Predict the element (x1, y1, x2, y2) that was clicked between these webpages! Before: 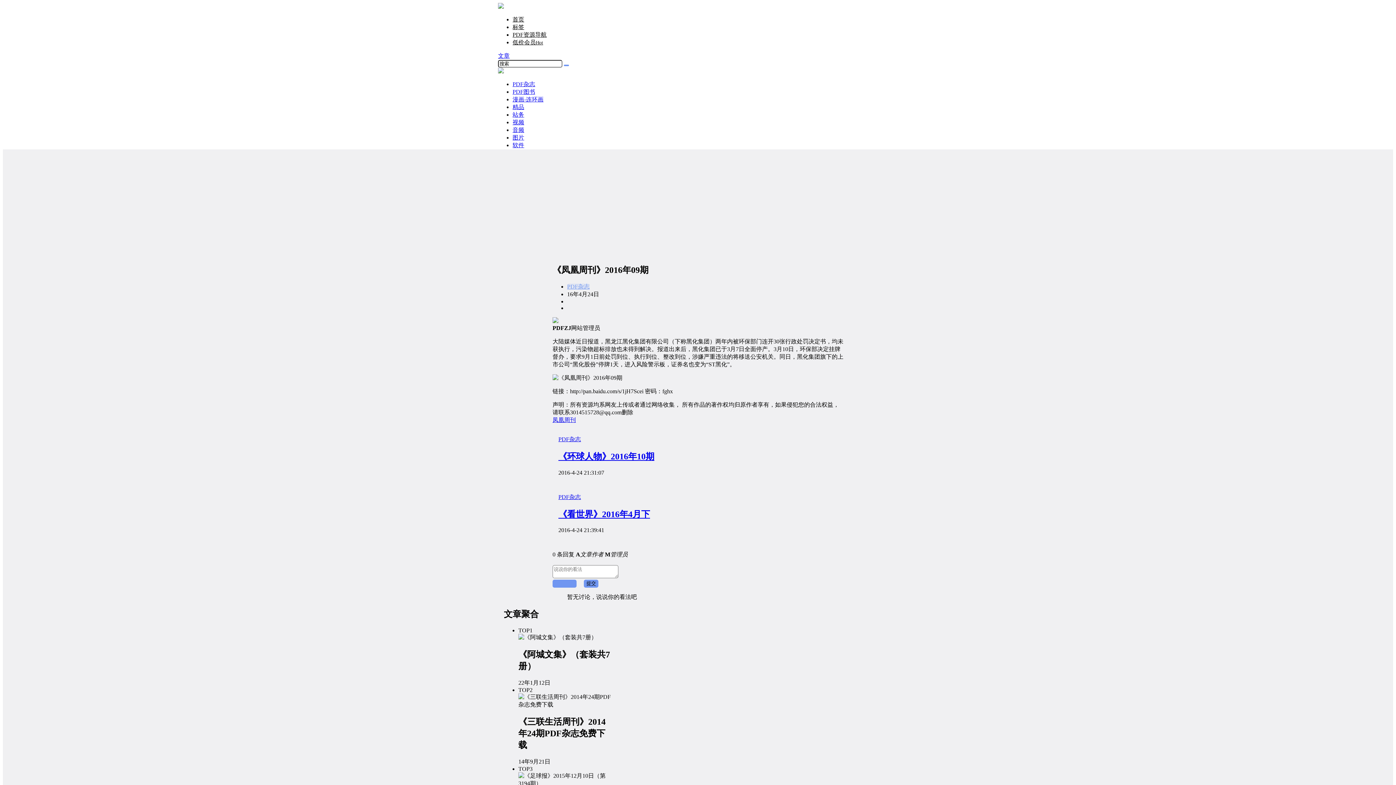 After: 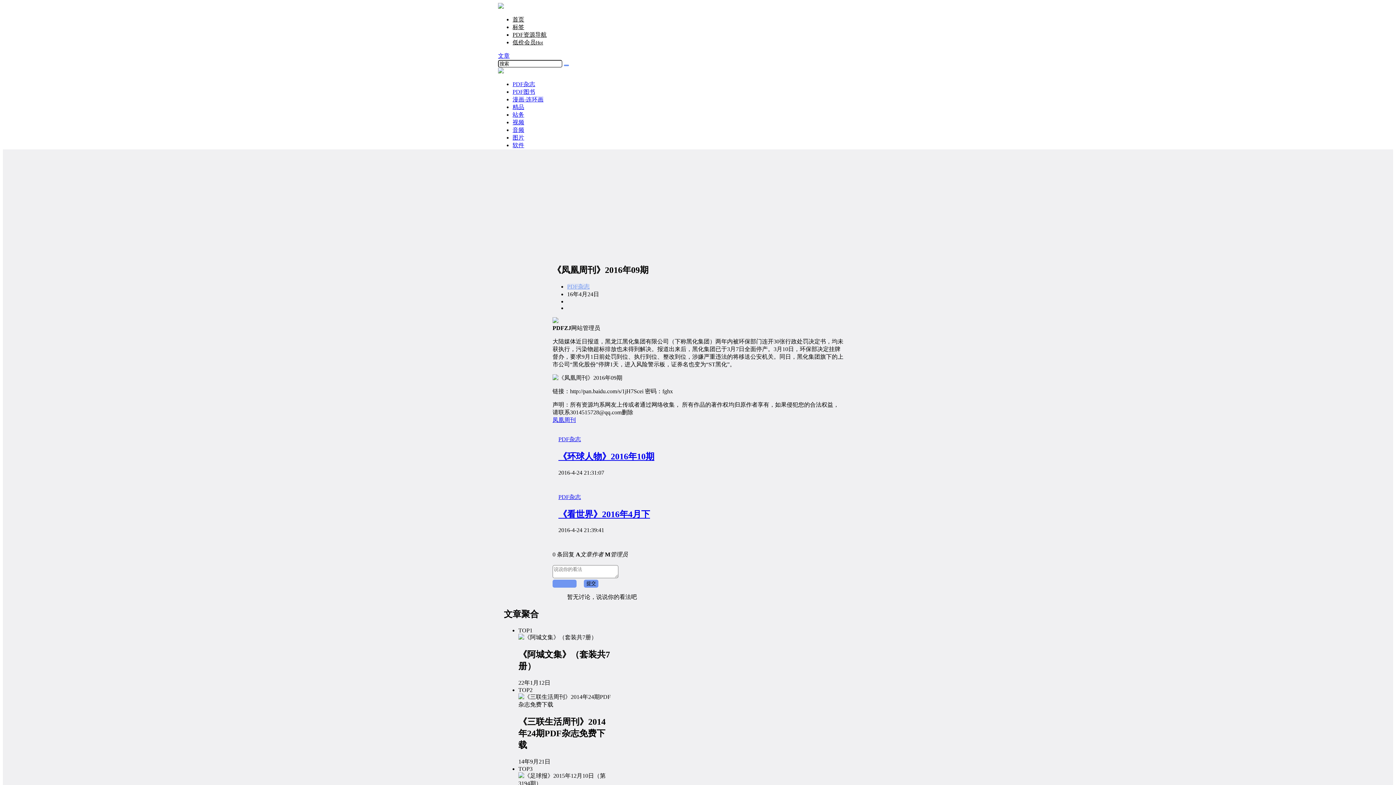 Action: label: 低价会员Hot bbox: (512, 39, 543, 45)